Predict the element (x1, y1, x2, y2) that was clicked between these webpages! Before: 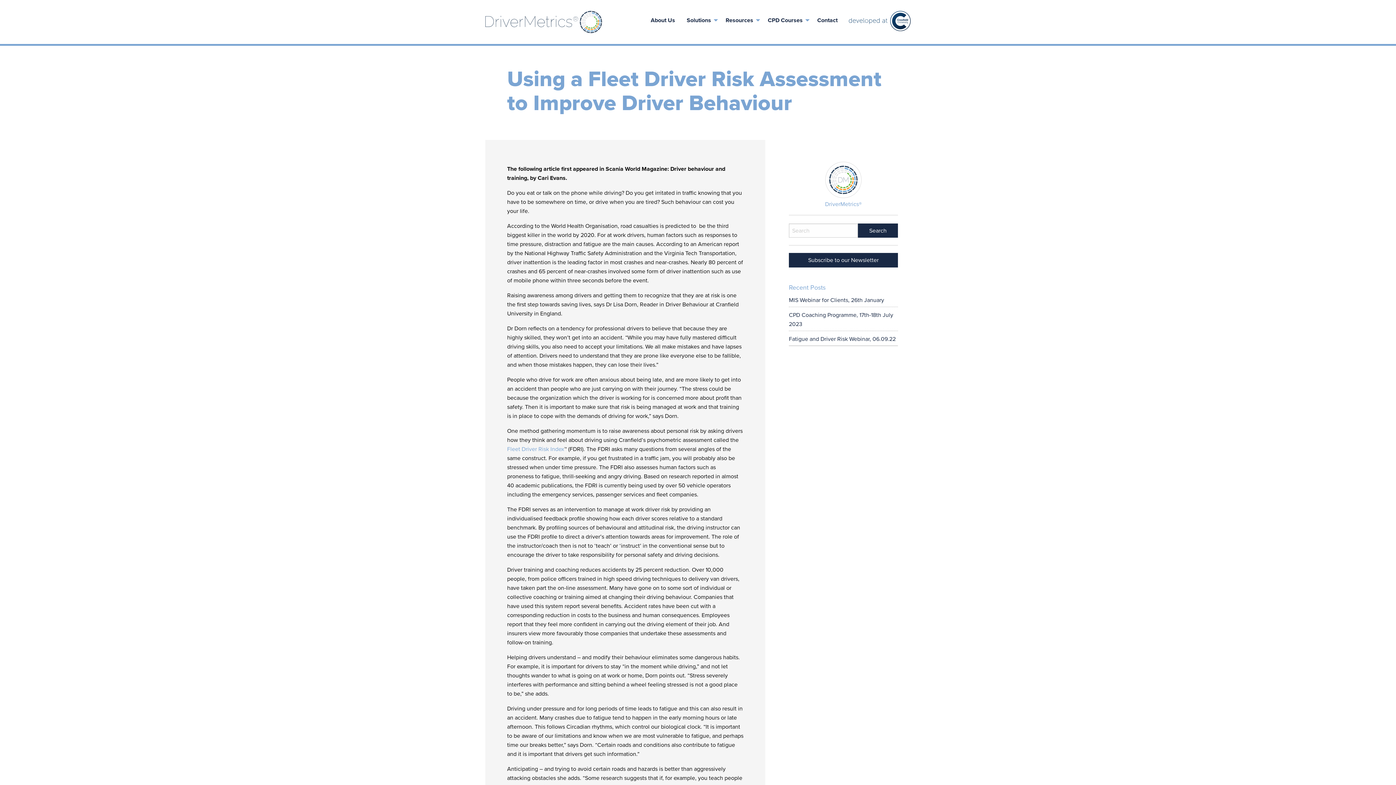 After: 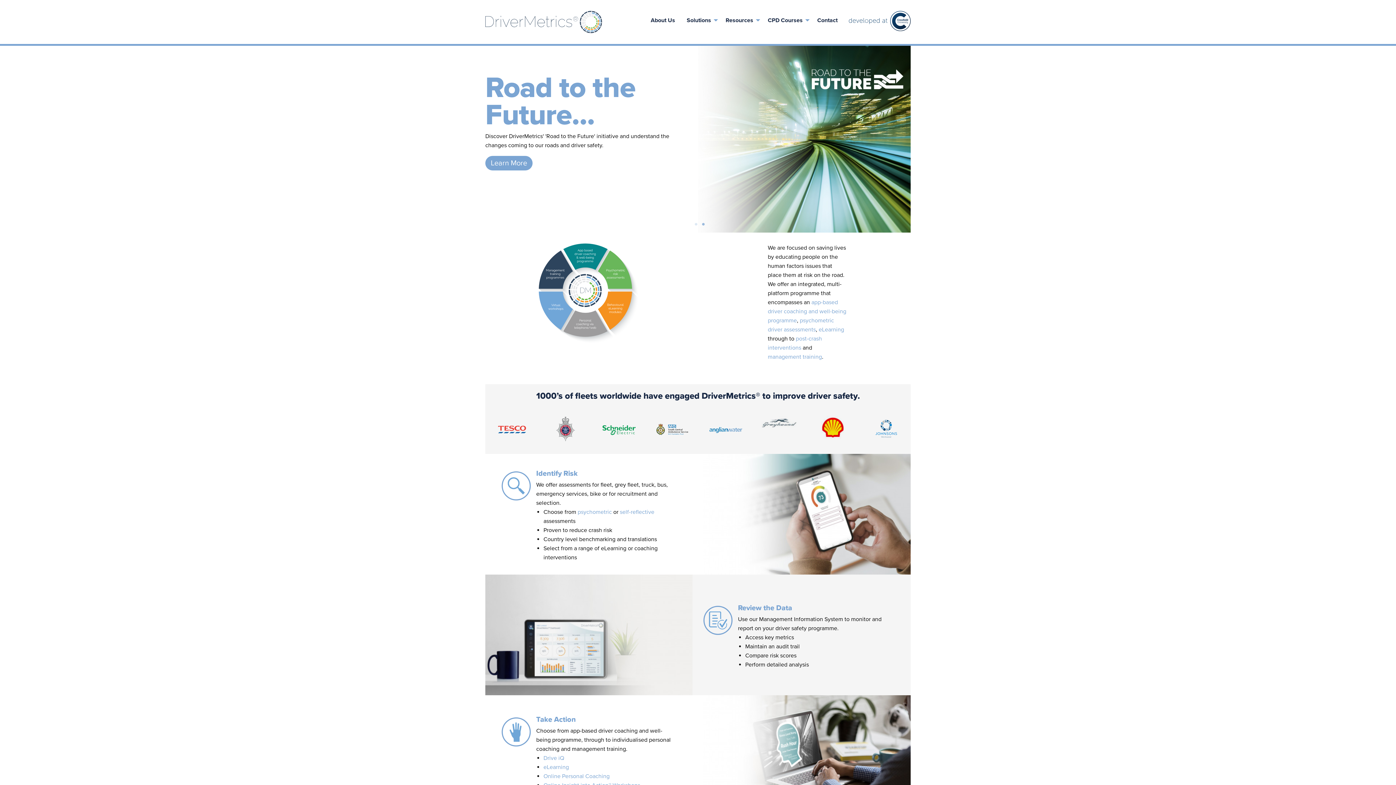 Action: bbox: (485, 17, 602, 25)